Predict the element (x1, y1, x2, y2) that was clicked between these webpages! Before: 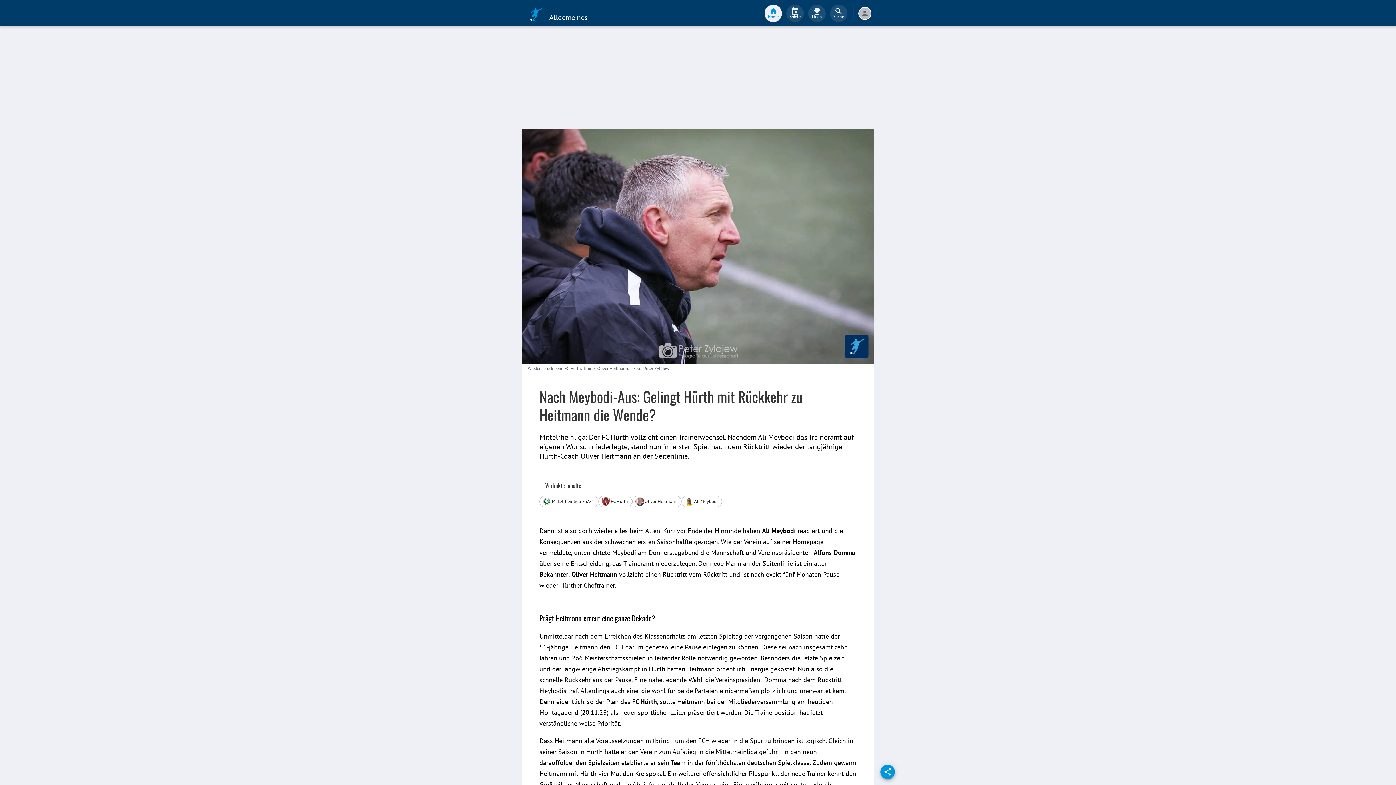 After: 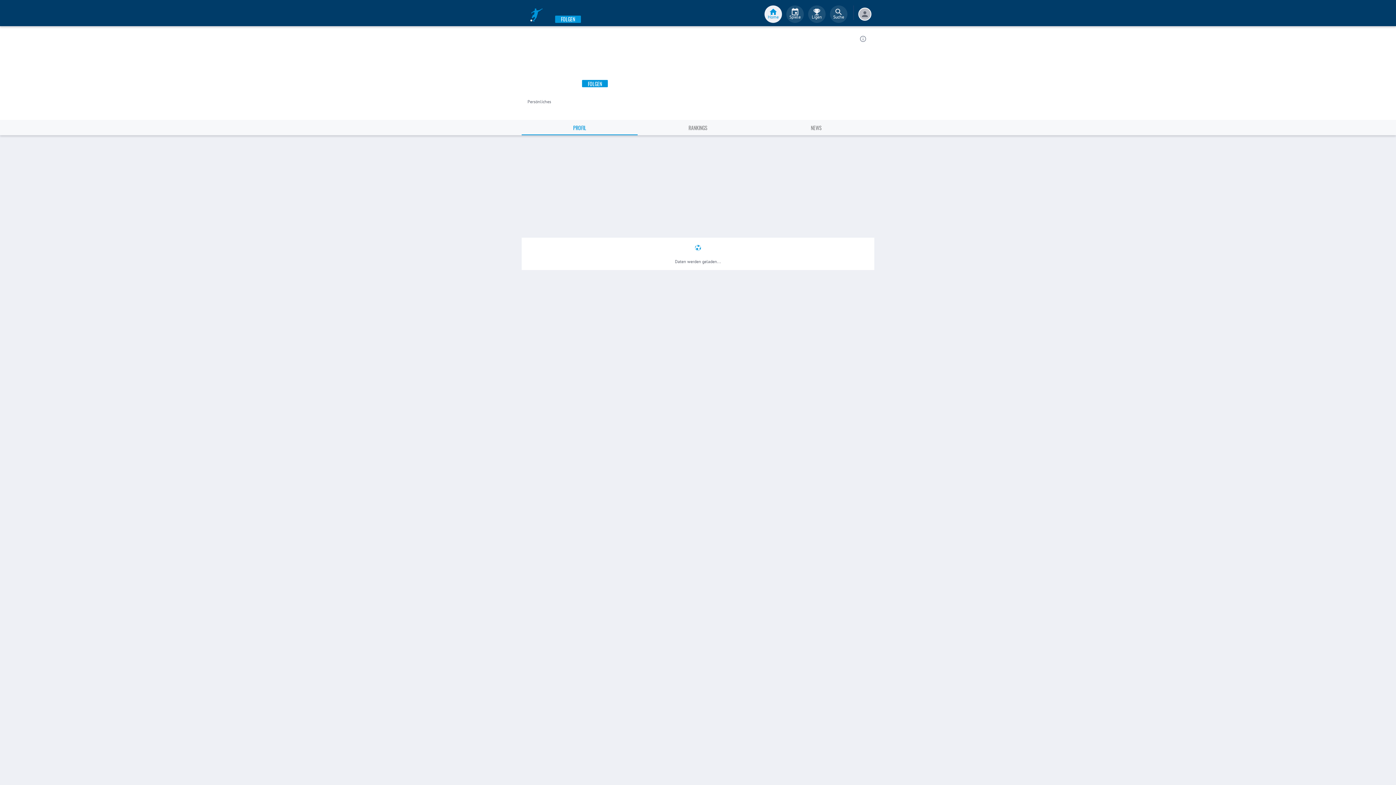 Action: label: Ali Meybodi bbox: (681, 495, 722, 507)